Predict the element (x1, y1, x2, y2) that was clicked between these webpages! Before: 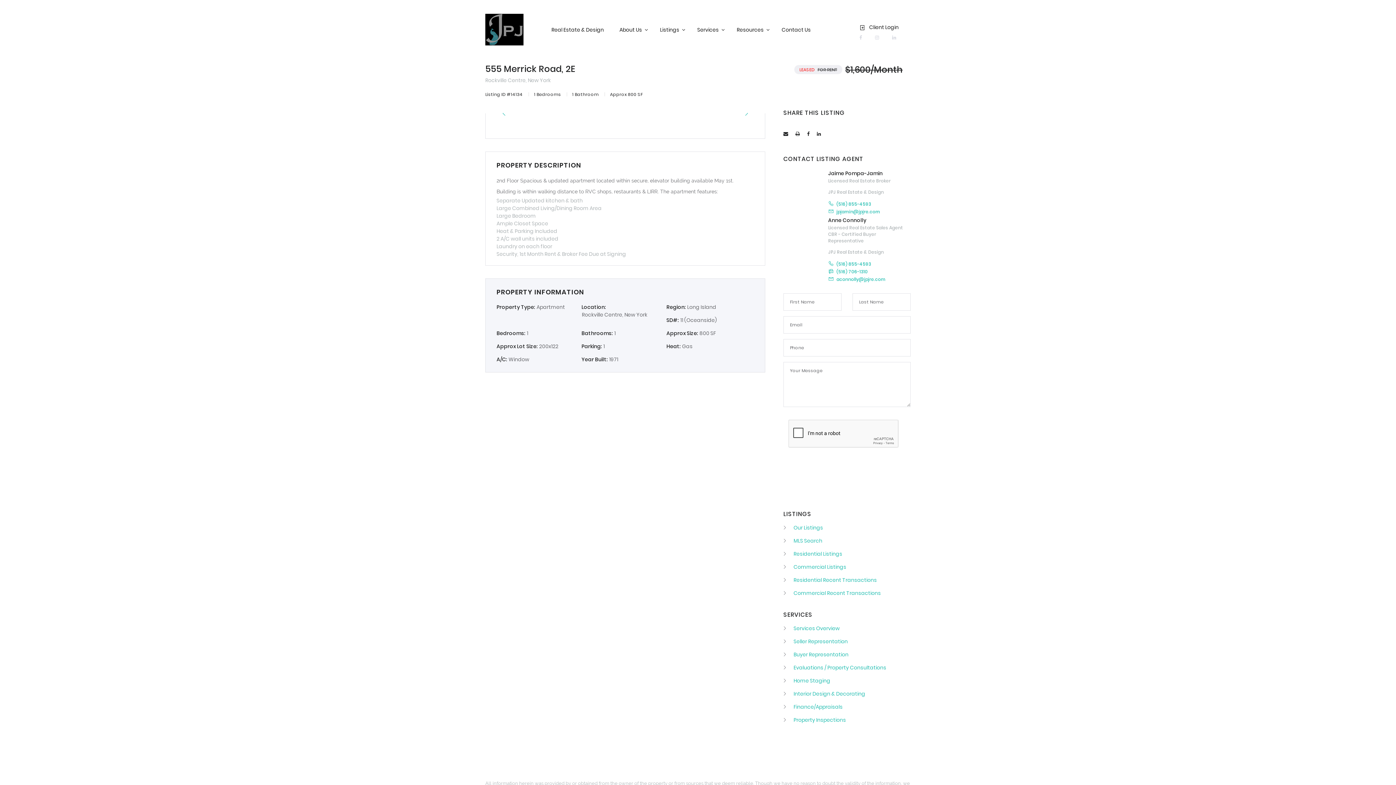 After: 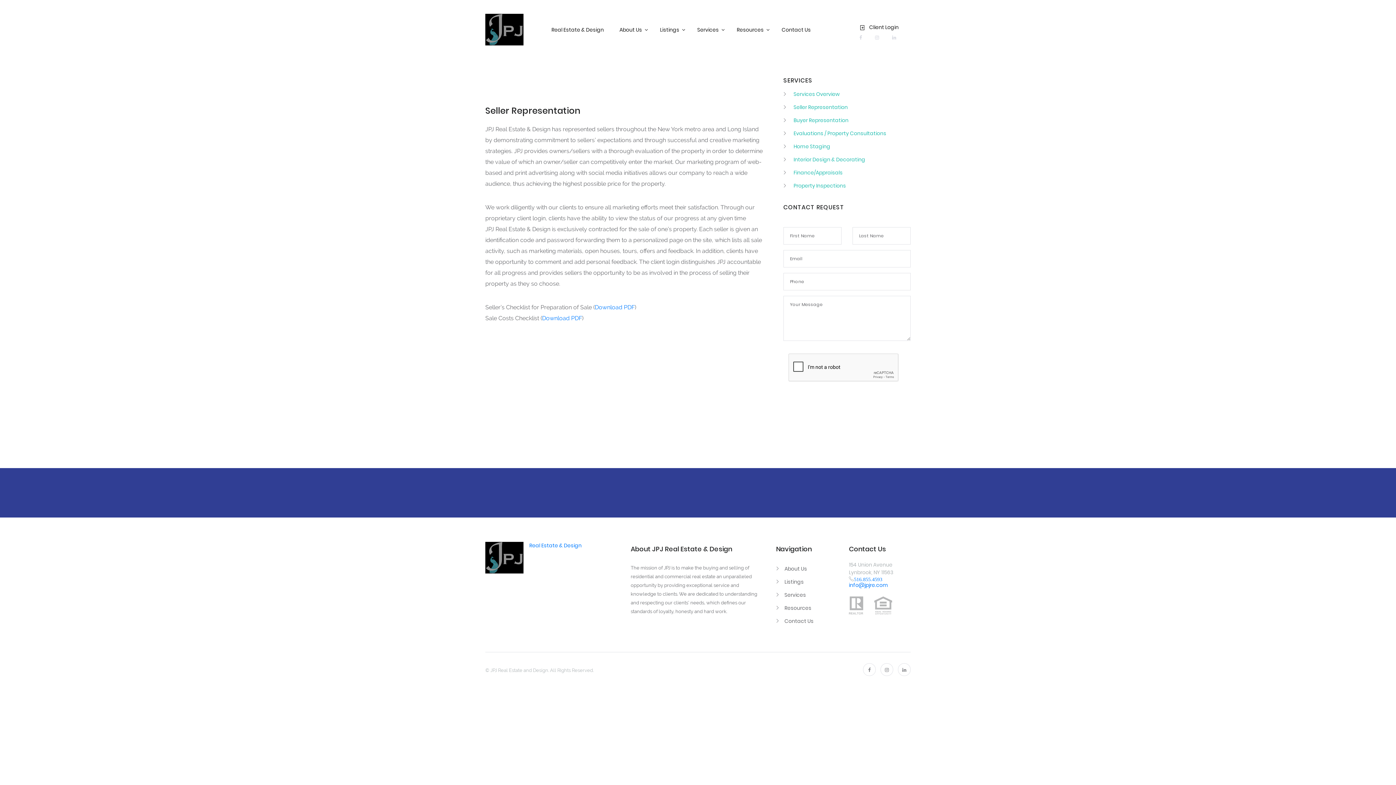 Action: bbox: (783, 638, 848, 645) label: Seller Representation